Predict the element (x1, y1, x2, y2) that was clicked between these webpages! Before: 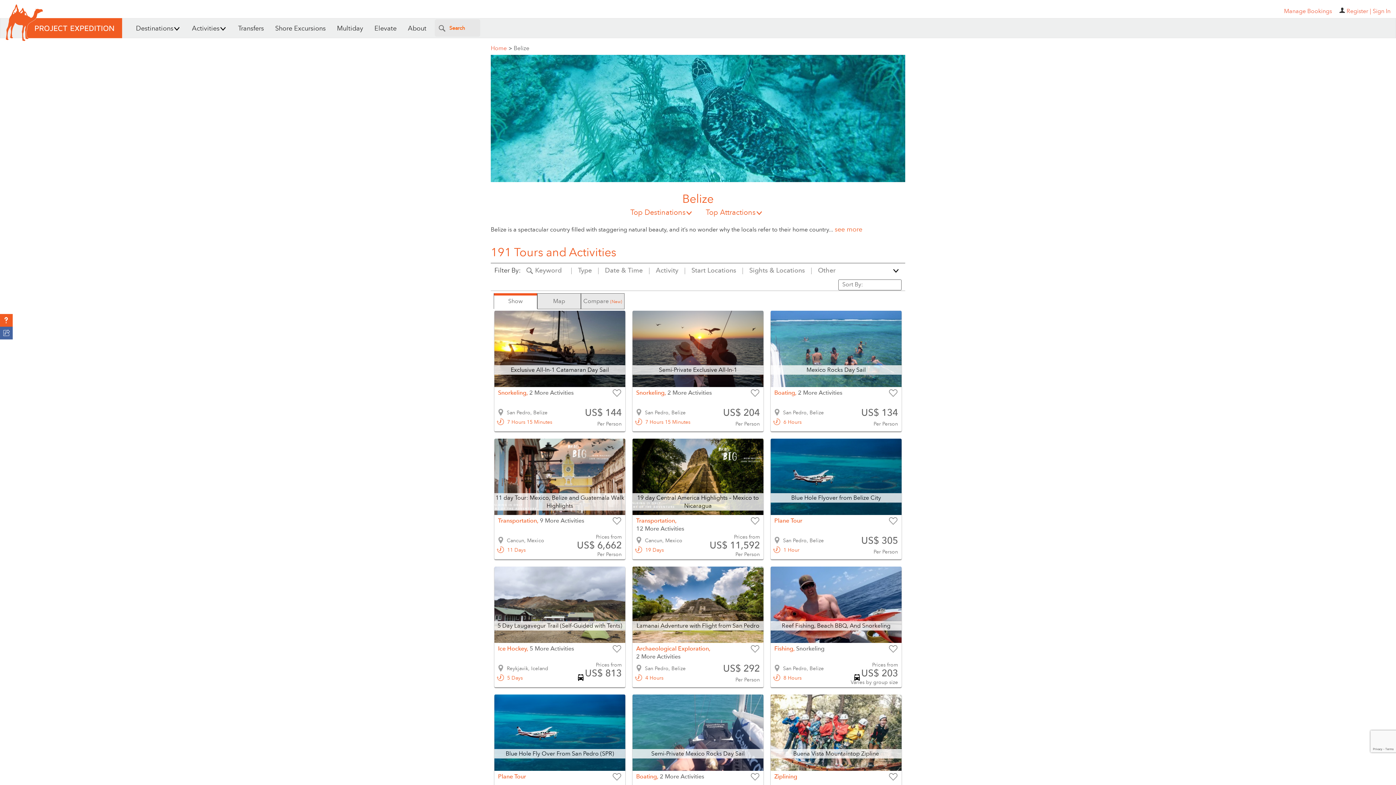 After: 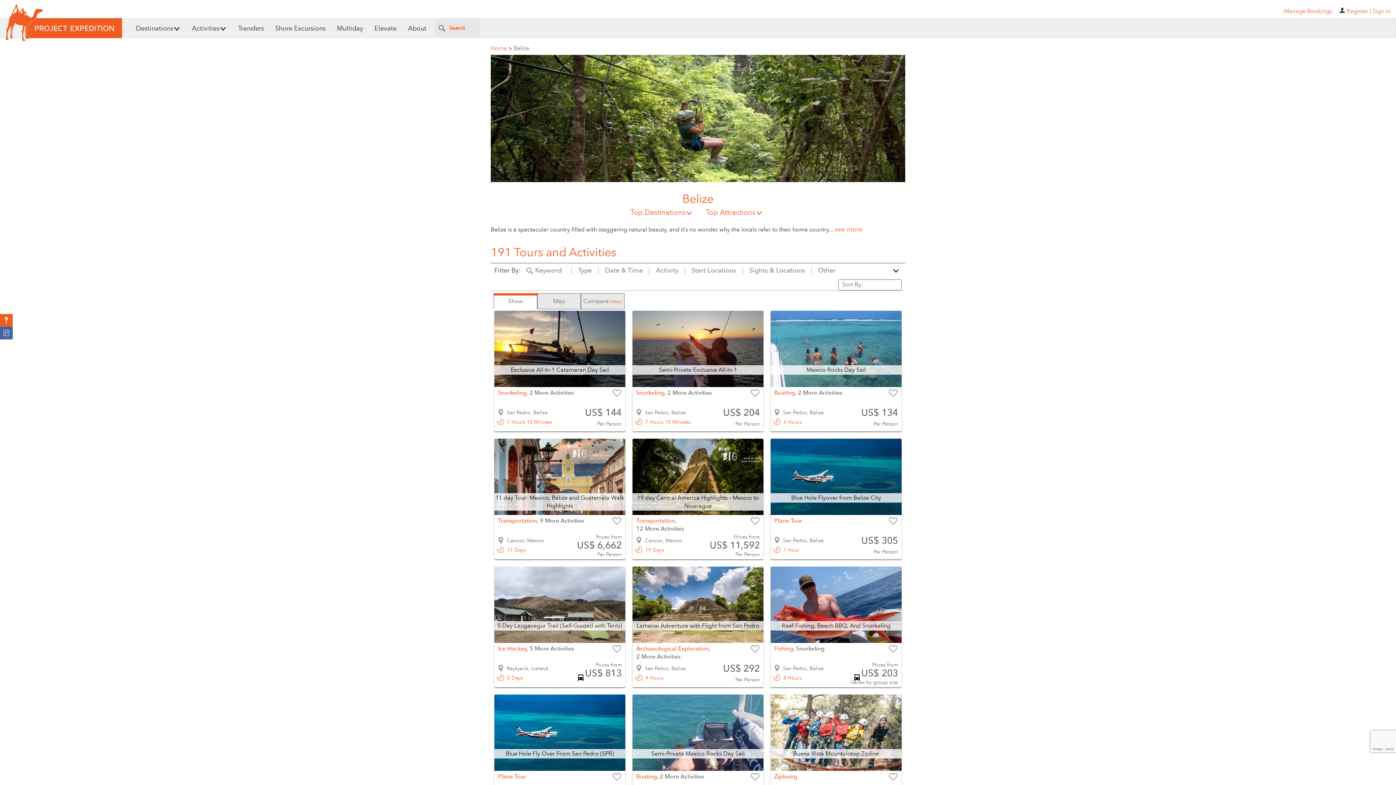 Action: label: Belize bbox: (513, 44, 529, 52)